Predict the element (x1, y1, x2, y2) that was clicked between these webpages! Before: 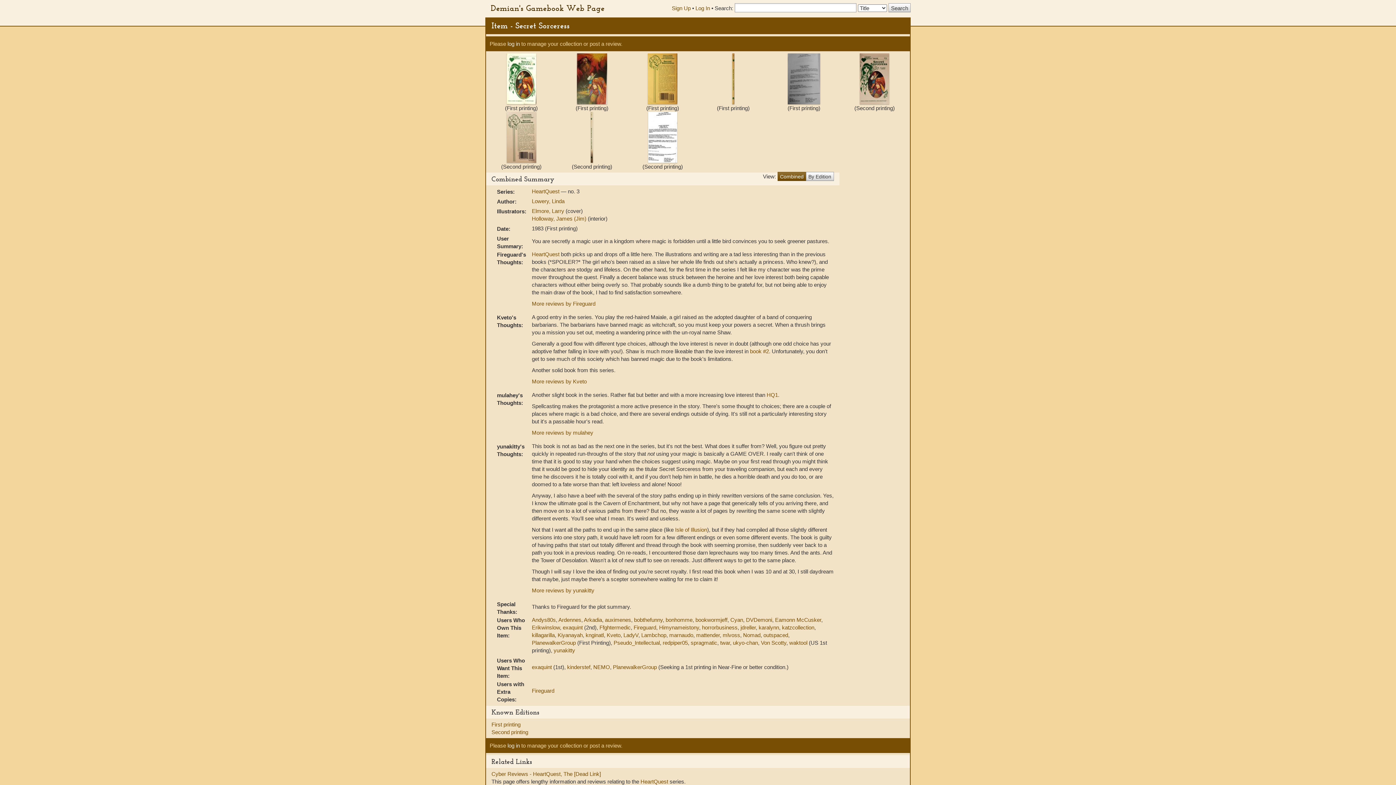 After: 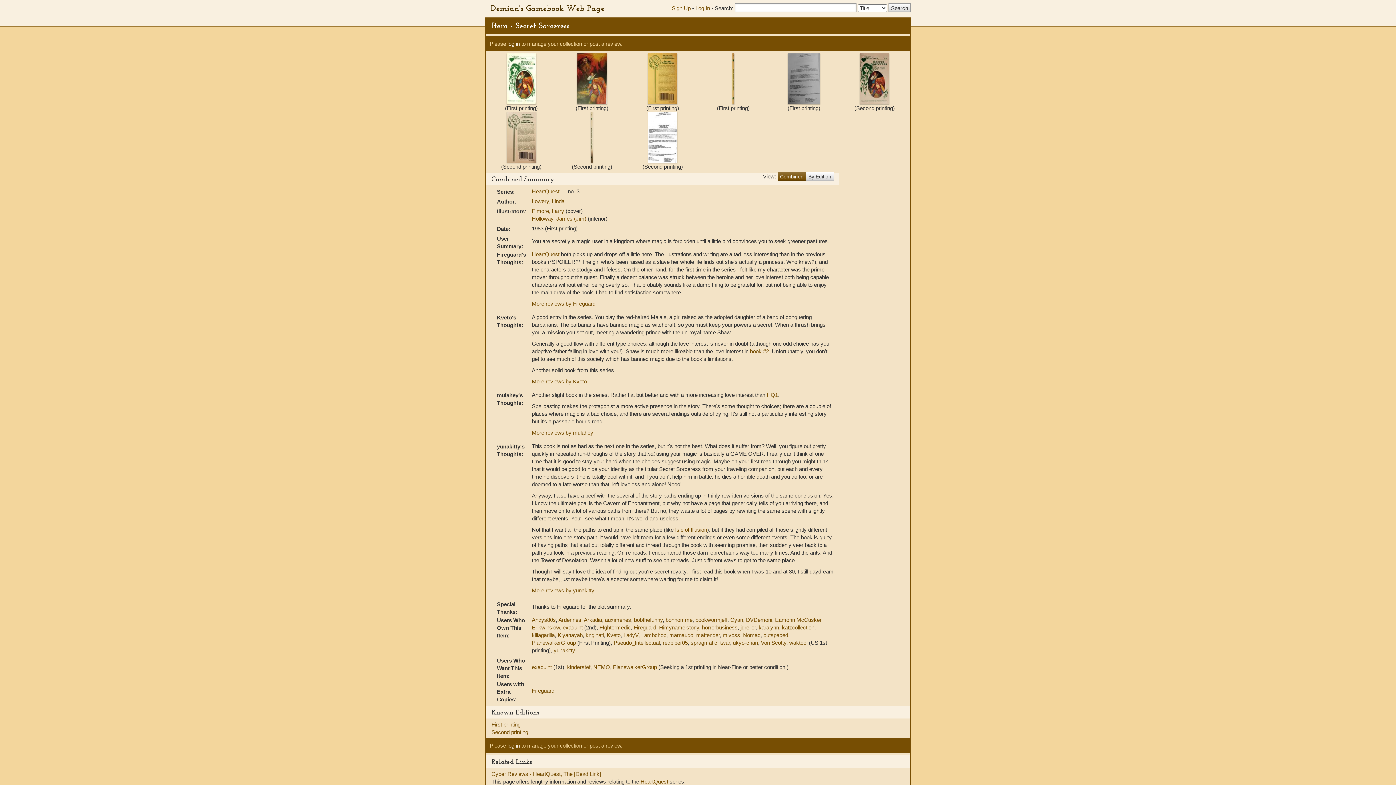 Action: bbox: (491, 112, 551, 162)